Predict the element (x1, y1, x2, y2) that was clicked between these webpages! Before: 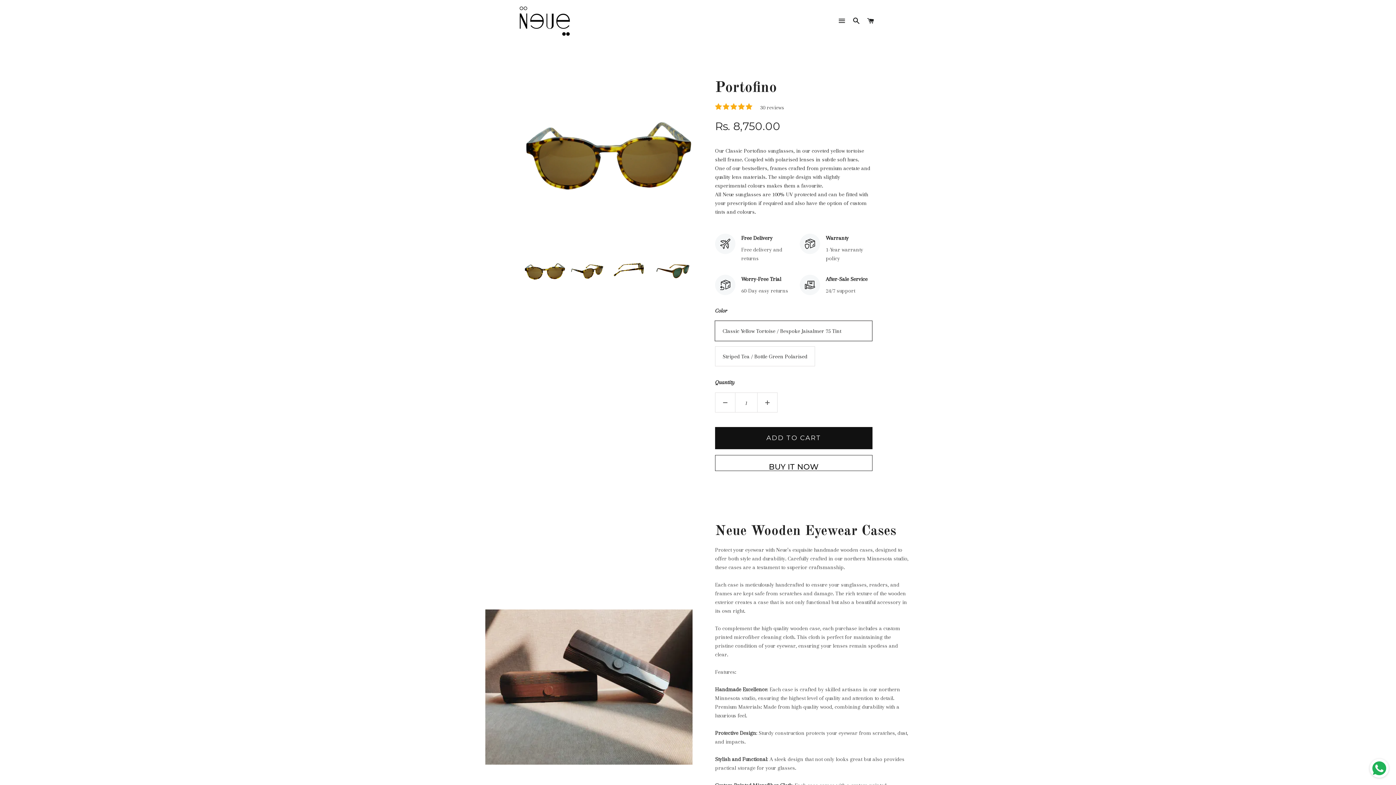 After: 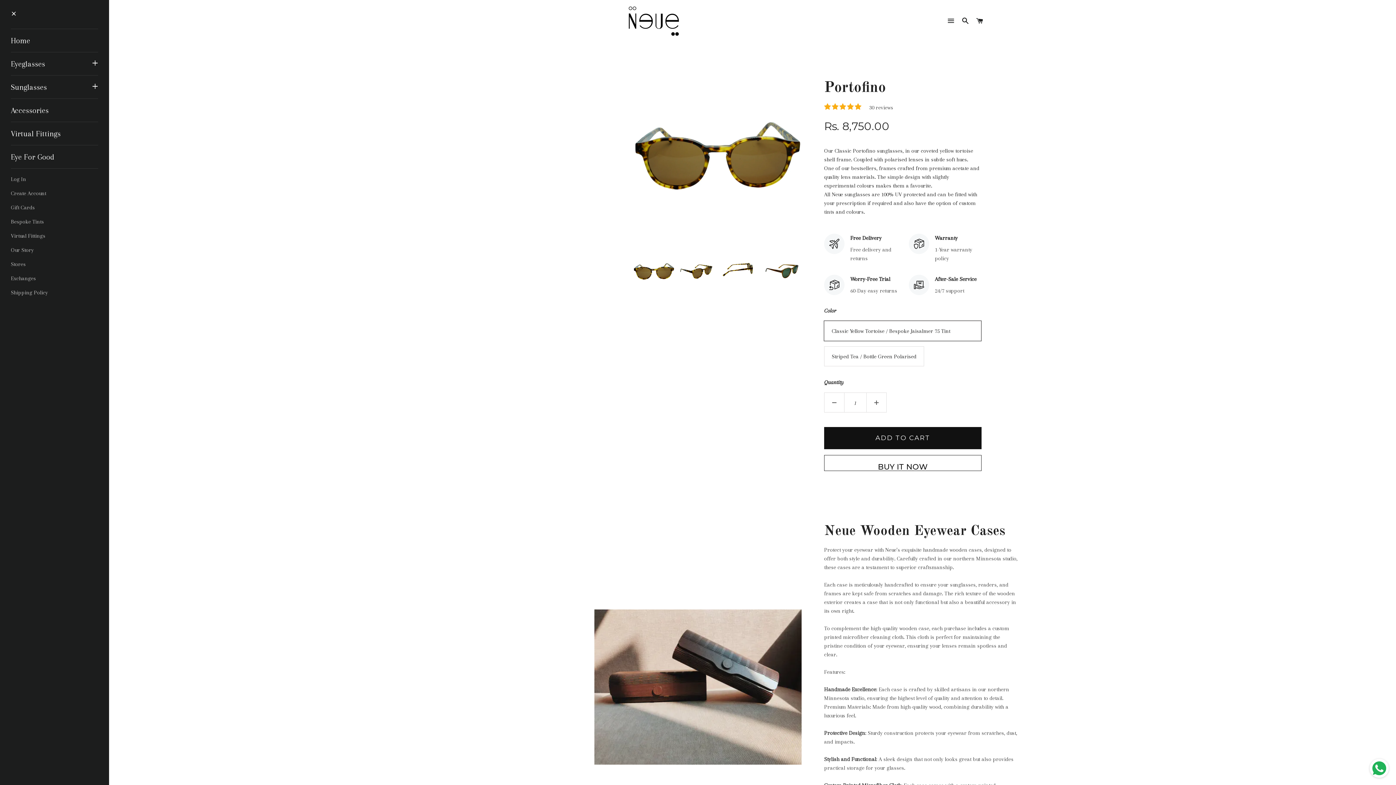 Action: label: SITE NAVIGATION bbox: (835, 10, 848, 32)